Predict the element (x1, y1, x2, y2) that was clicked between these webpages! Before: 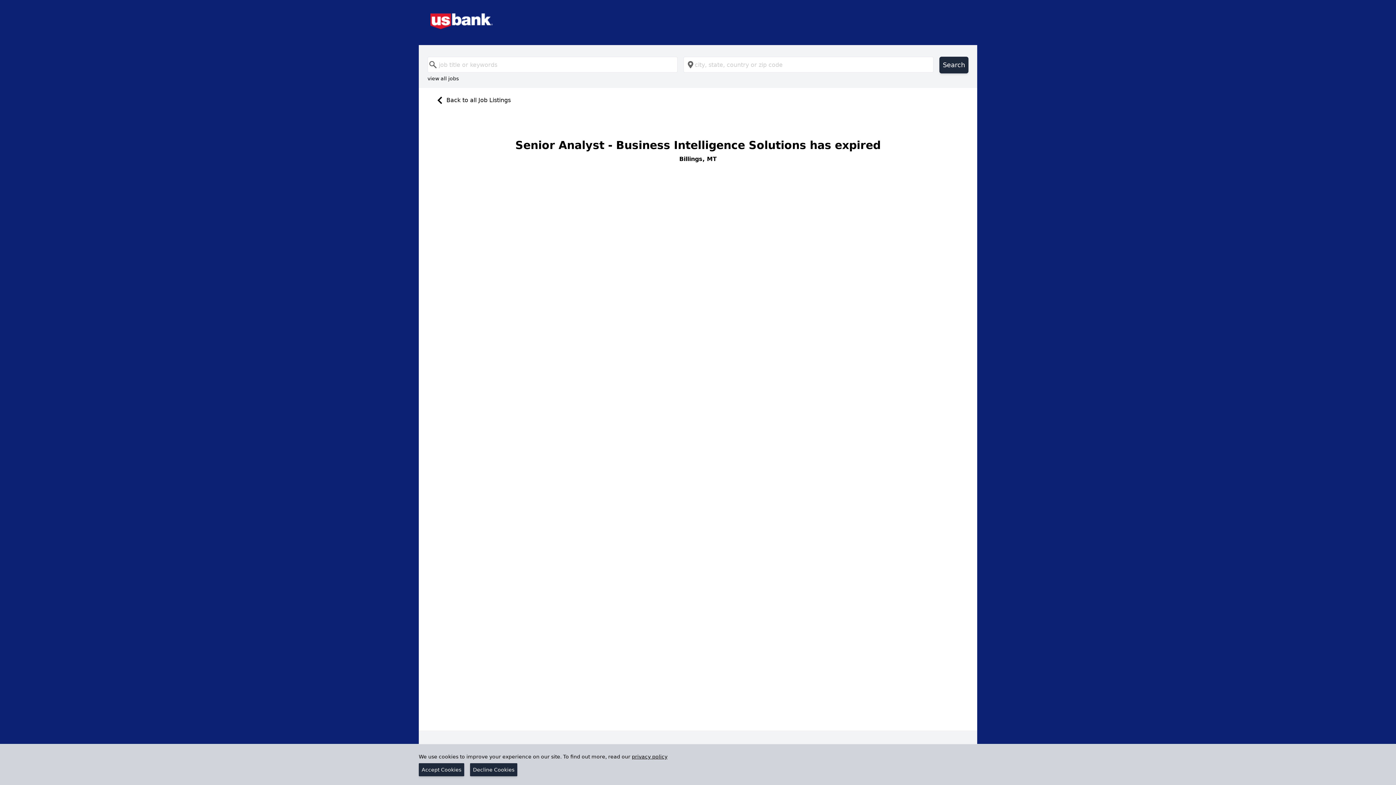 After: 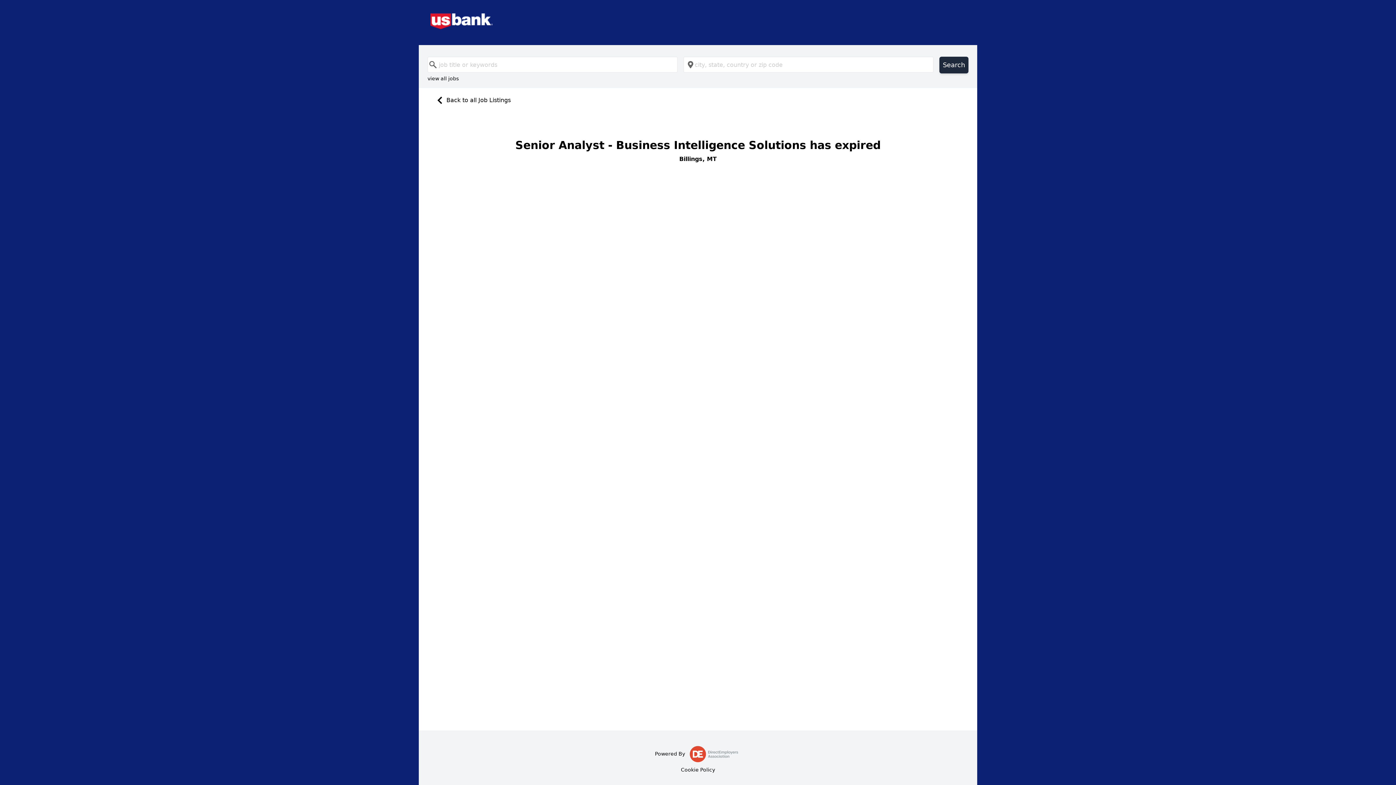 Action: label: Decline Cookies bbox: (470, 763, 517, 776)